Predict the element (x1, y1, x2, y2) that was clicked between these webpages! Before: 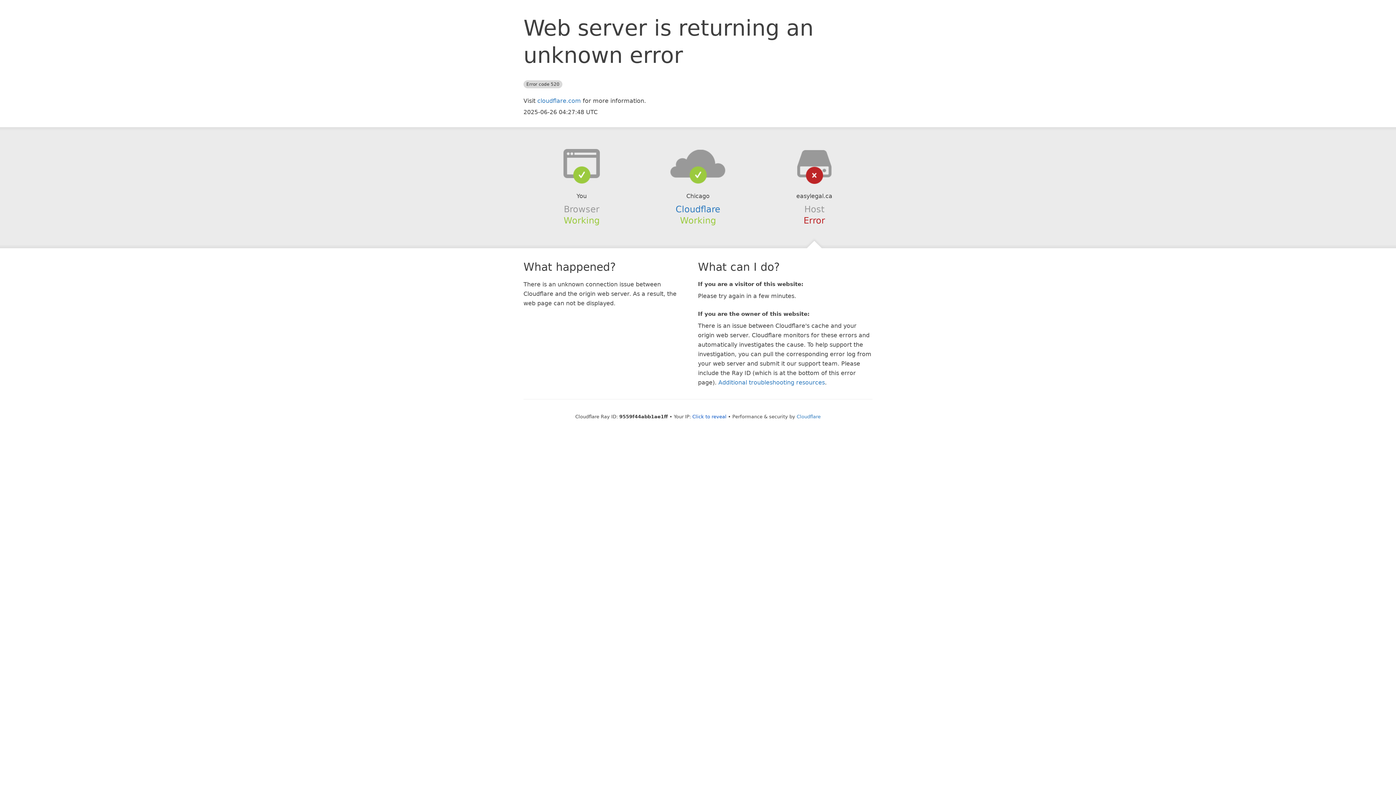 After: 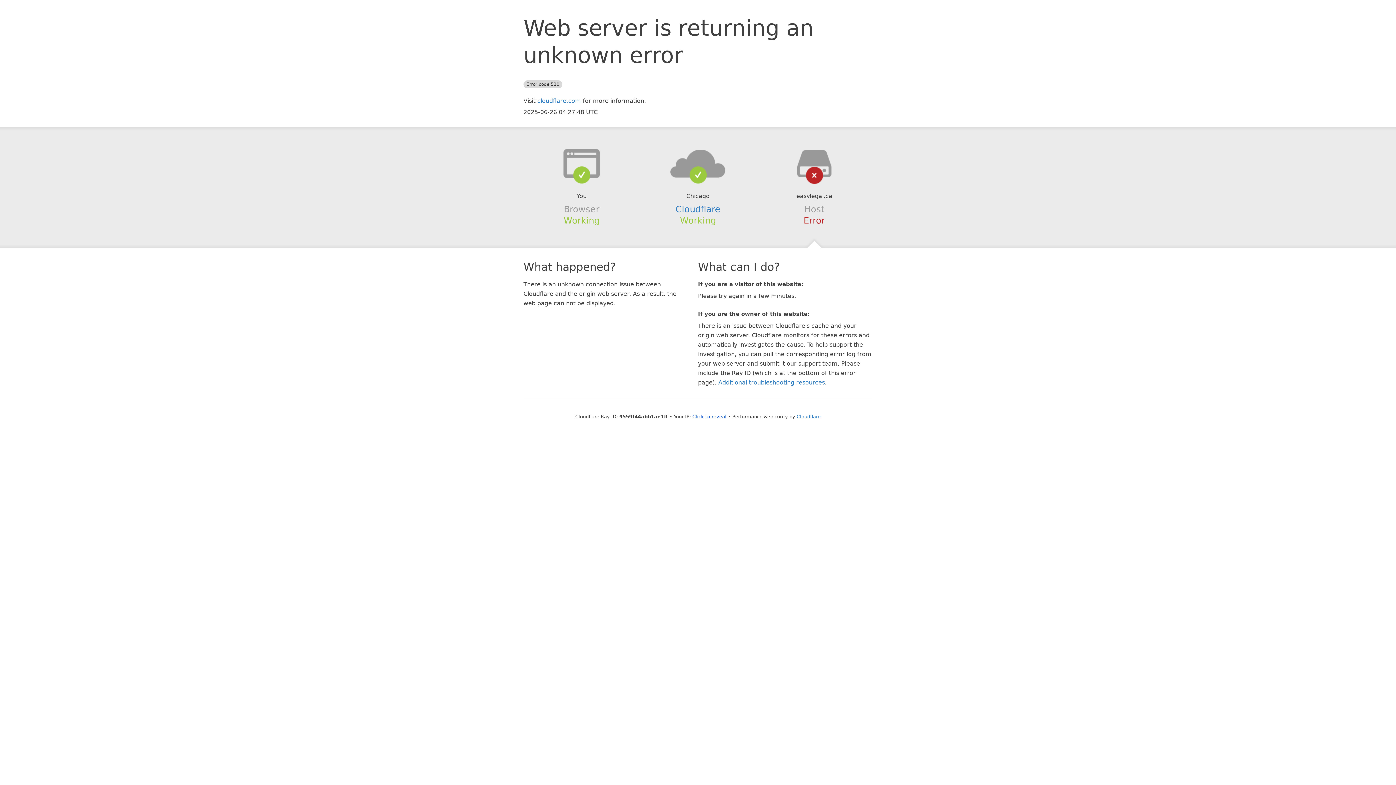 Action: bbox: (639, 148, 756, 178)